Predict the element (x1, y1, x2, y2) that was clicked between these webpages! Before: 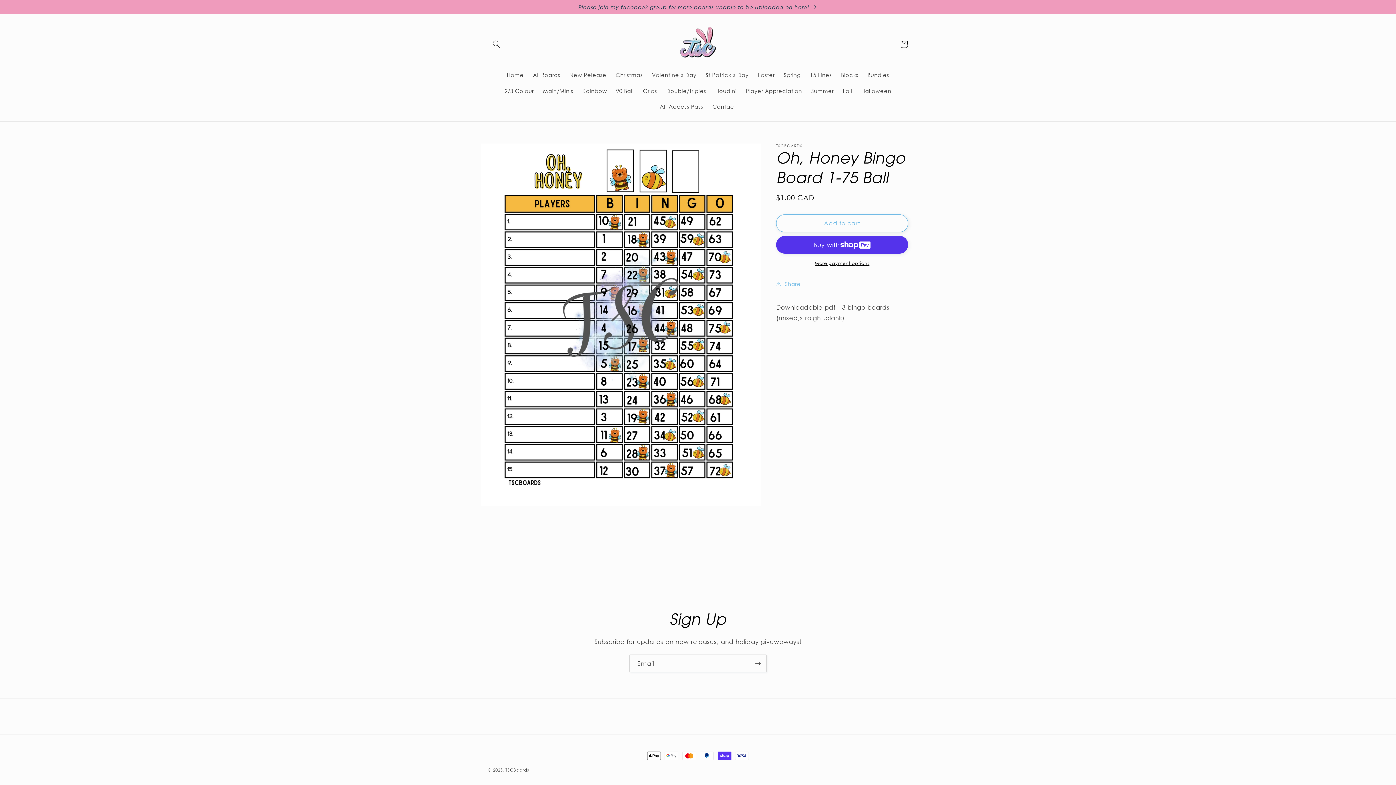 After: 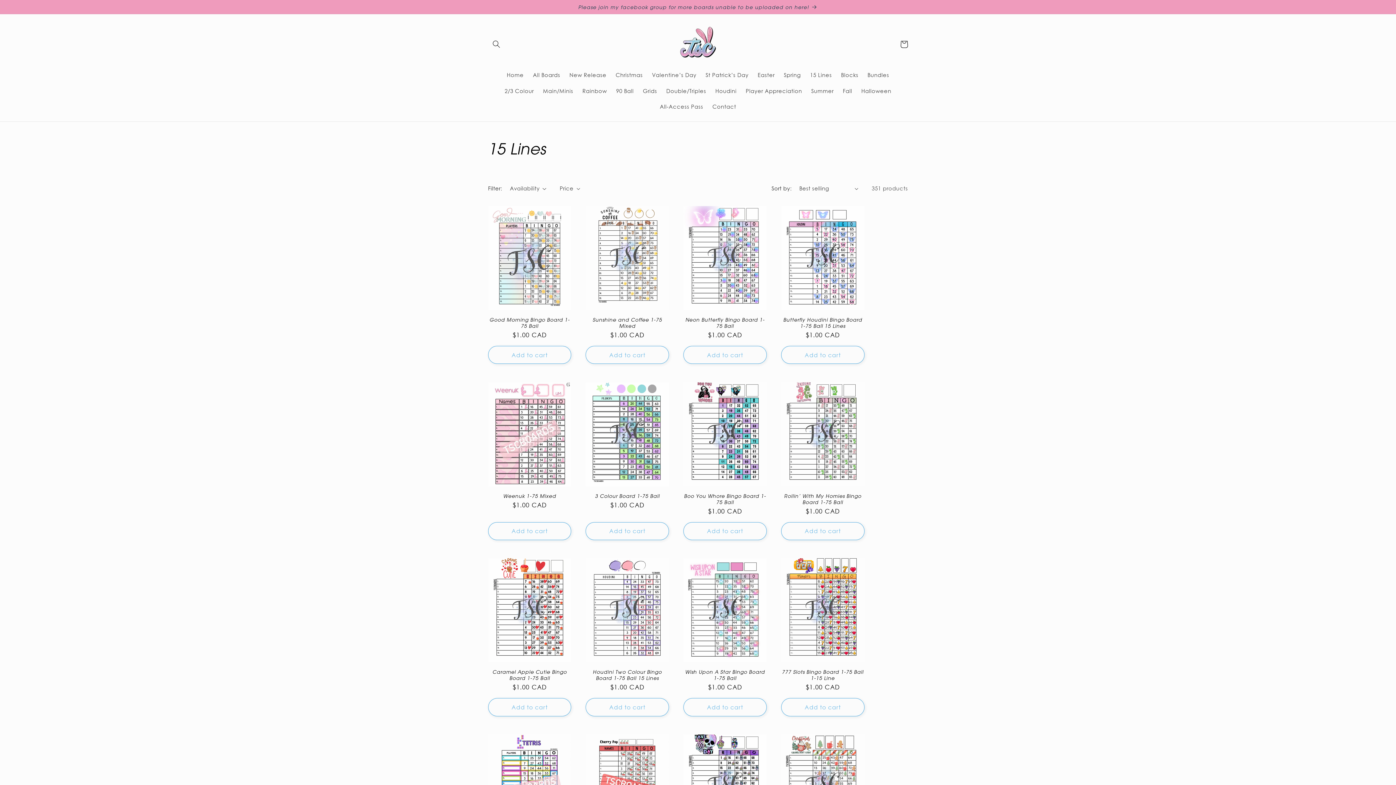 Action: label: 15 Lines bbox: (805, 67, 836, 82)